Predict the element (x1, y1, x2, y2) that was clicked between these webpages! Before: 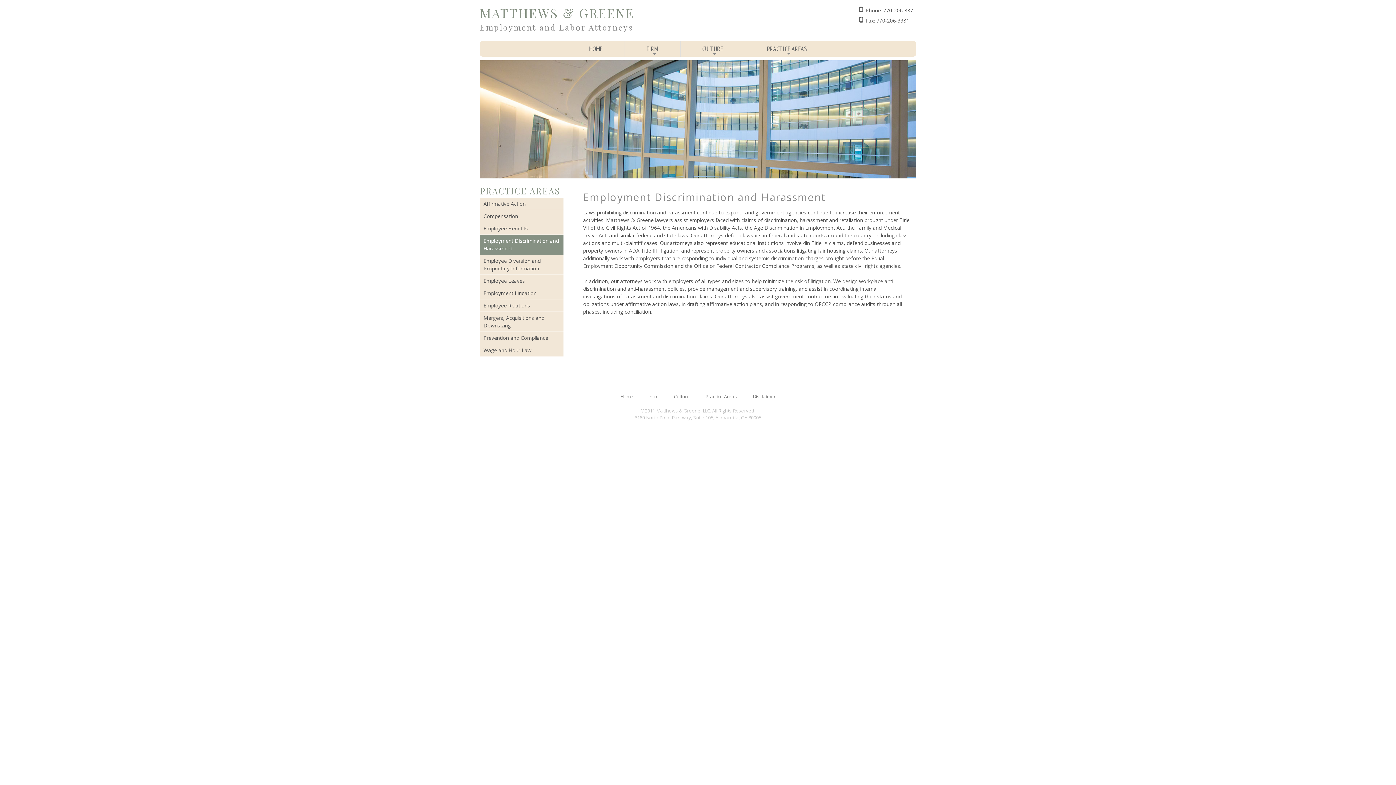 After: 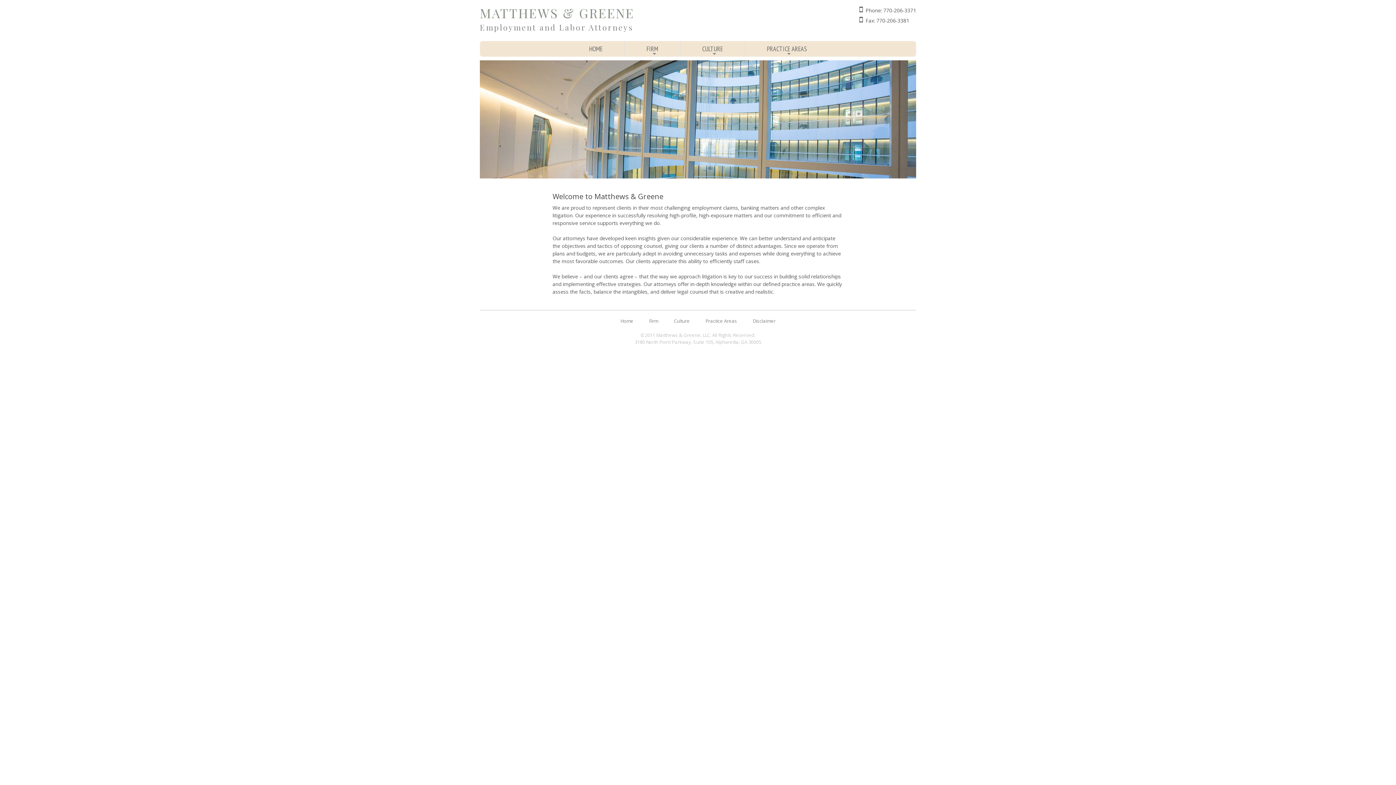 Action: bbox: (480, 4, 634, 21) label: MATTHEWS & GREENE